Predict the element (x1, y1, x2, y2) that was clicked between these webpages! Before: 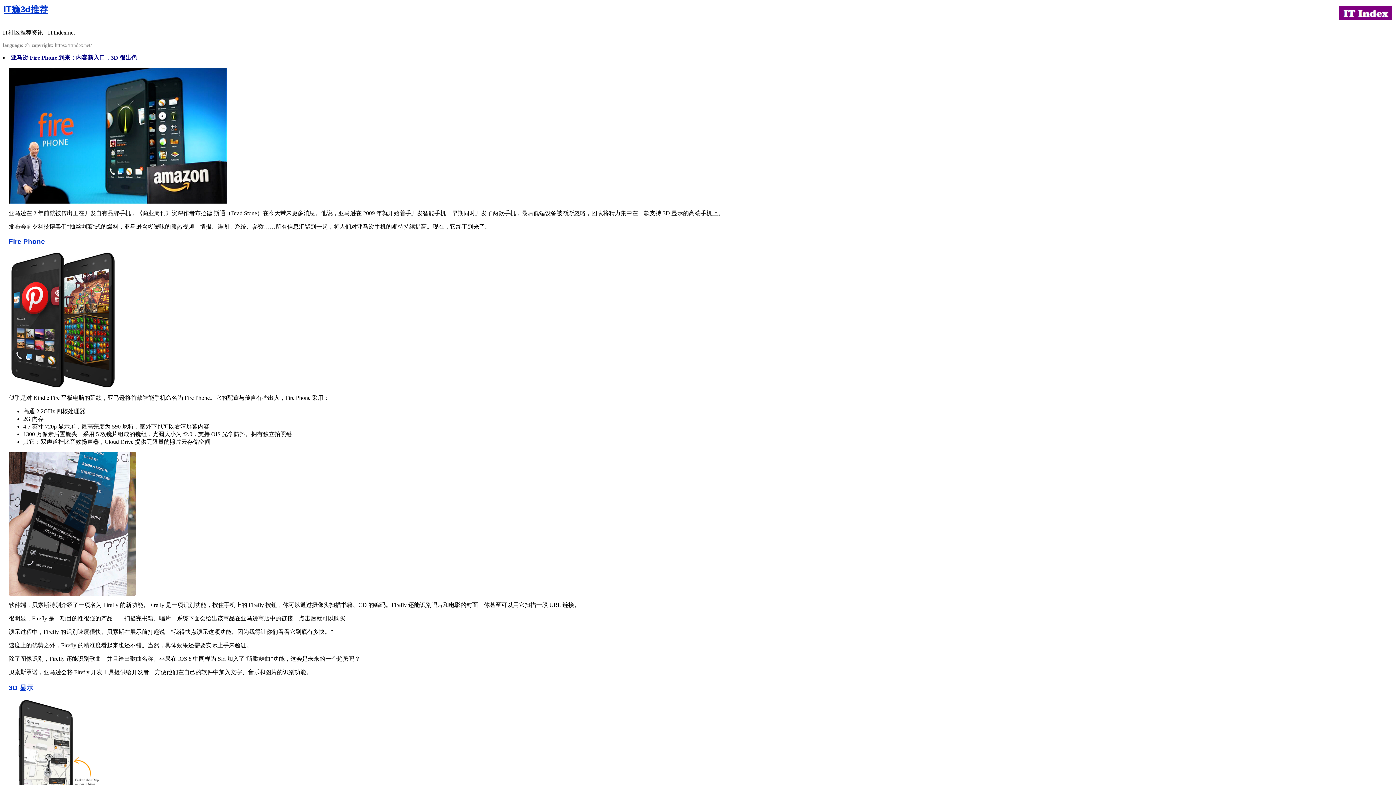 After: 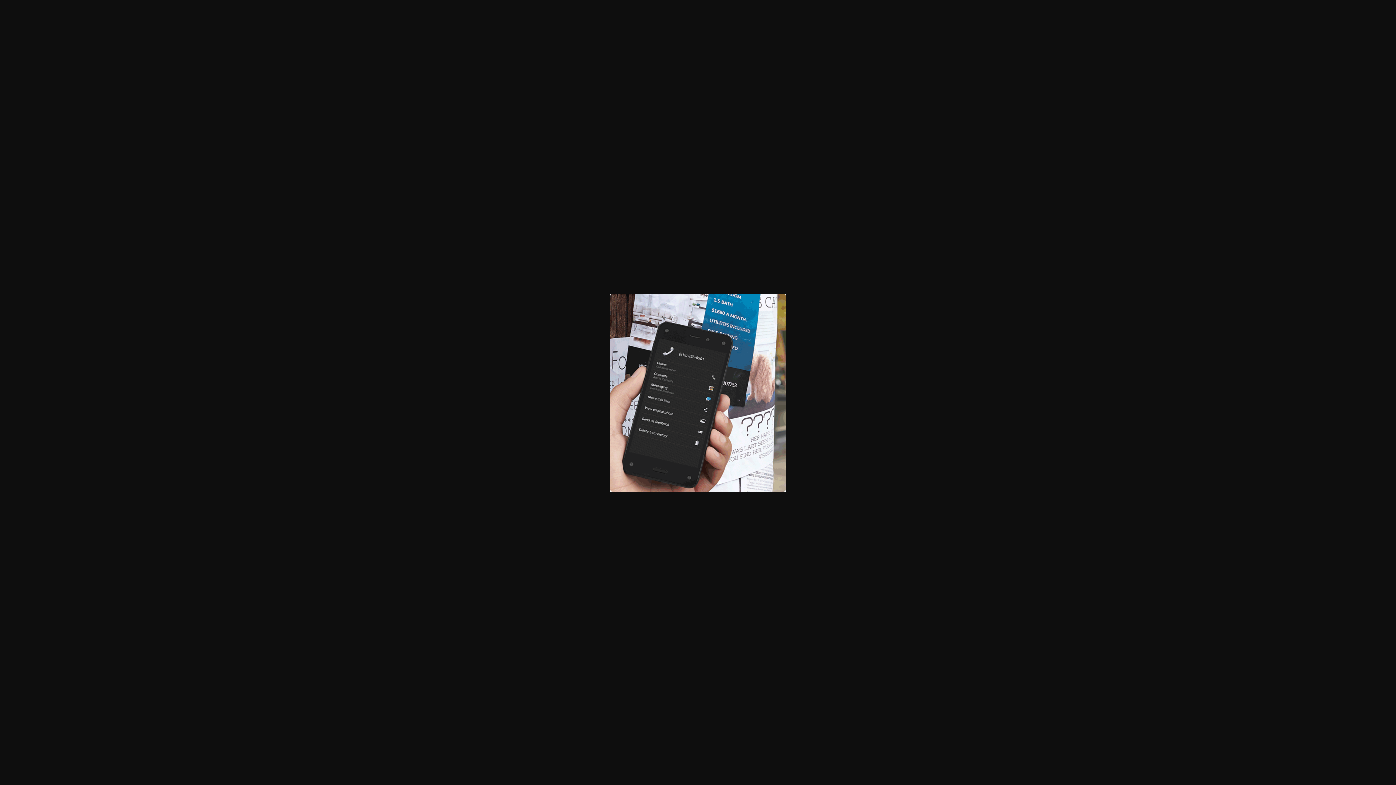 Action: bbox: (8, 591, 136, 597)